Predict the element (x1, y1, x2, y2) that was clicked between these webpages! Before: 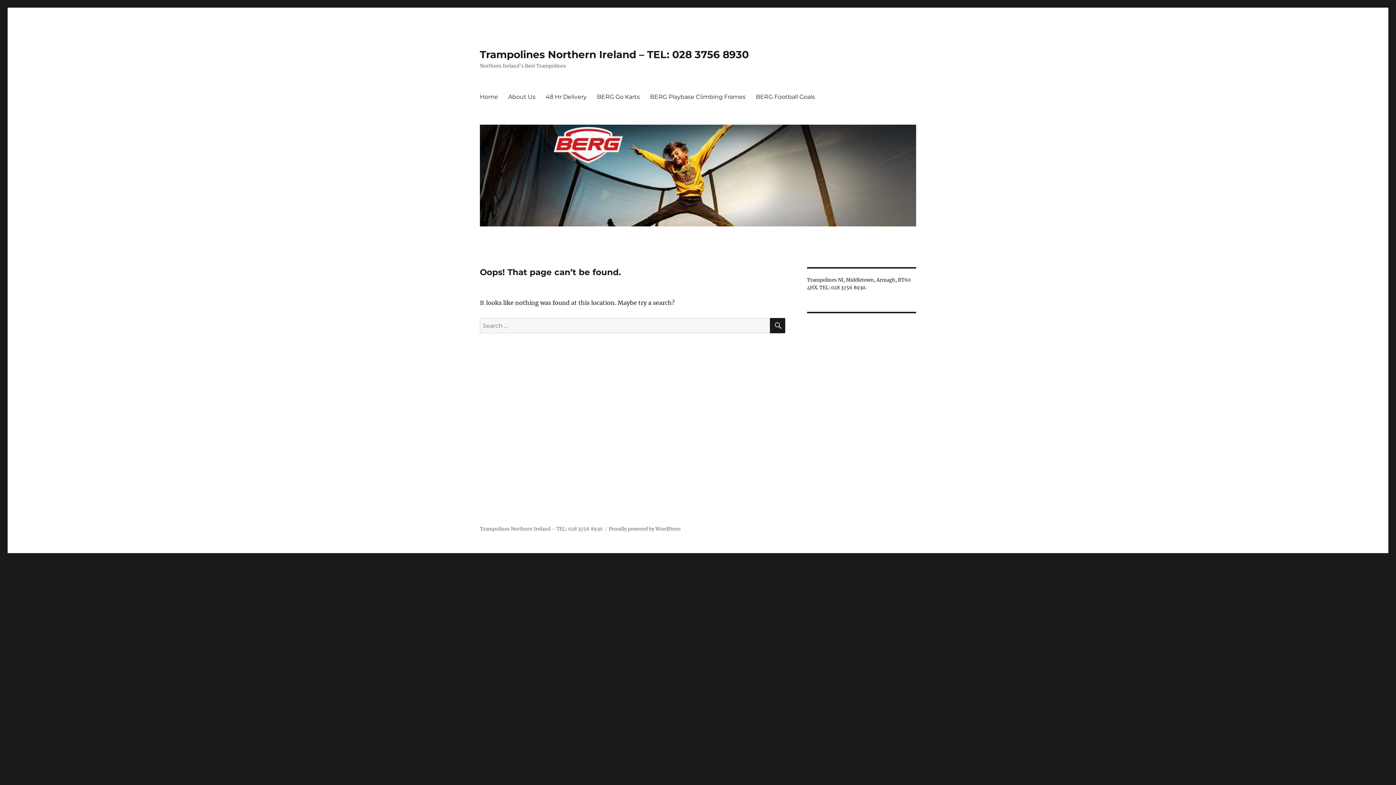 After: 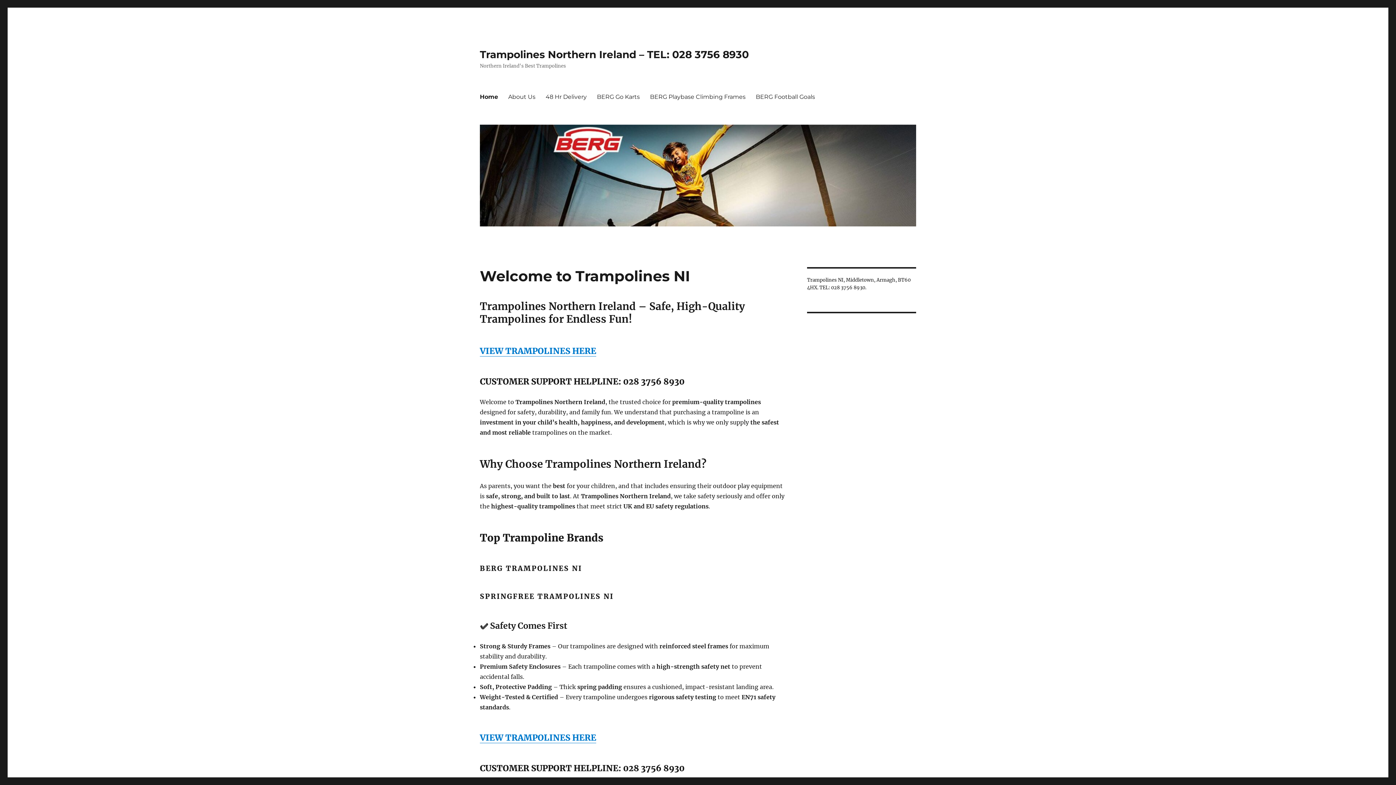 Action: label: Trampolines Northern Ireland – TEL: 028 3756 8930 bbox: (480, 526, 602, 532)